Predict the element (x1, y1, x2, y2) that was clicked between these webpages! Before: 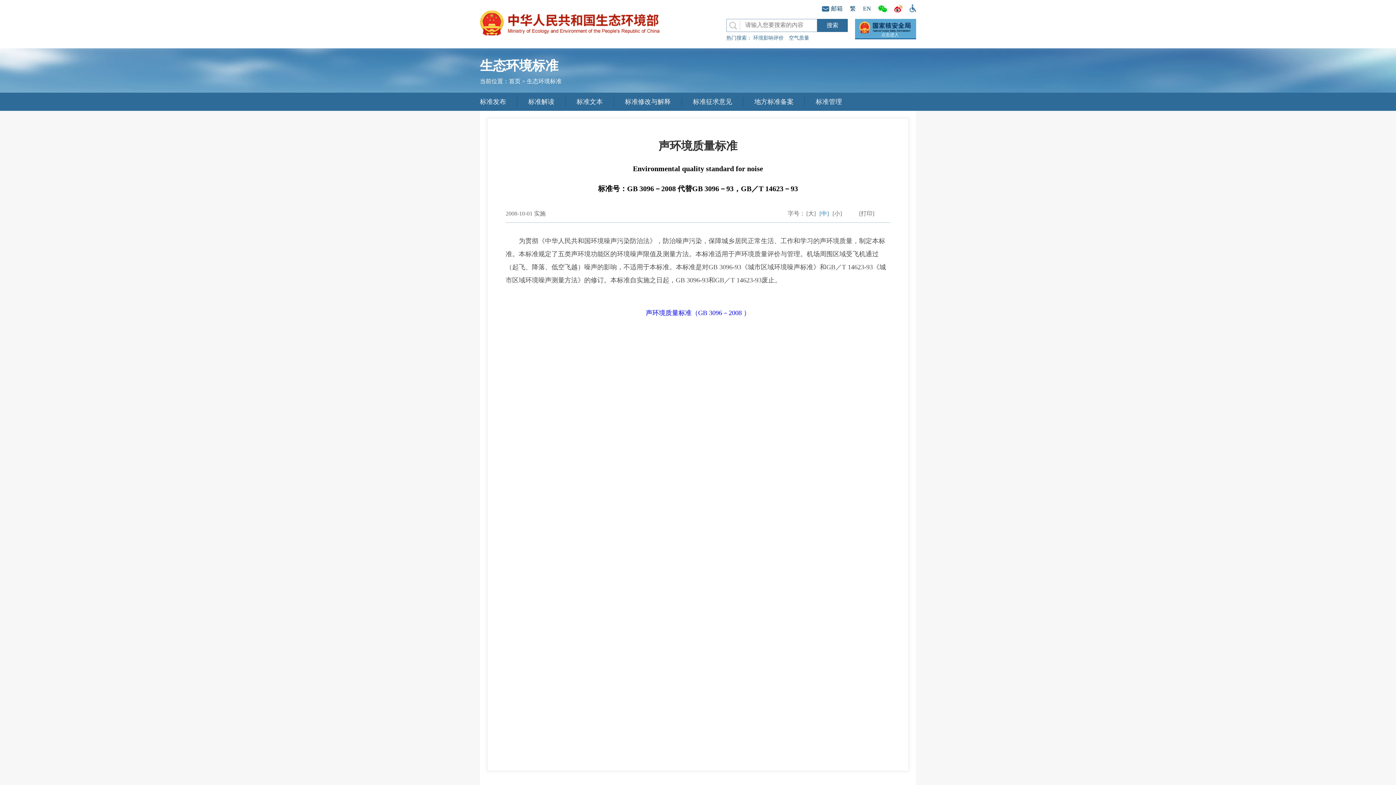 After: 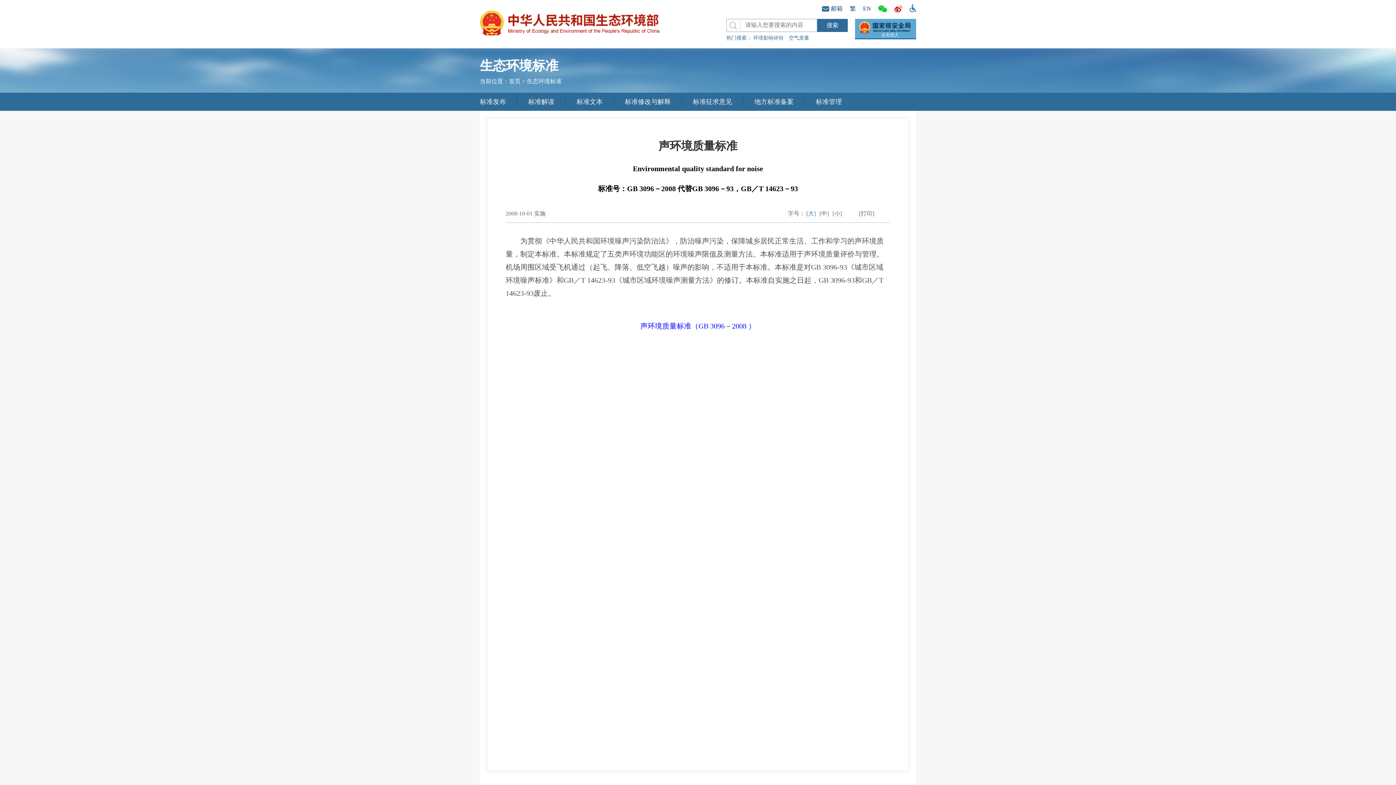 Action: label: [大] bbox: (805, 210, 817, 216)